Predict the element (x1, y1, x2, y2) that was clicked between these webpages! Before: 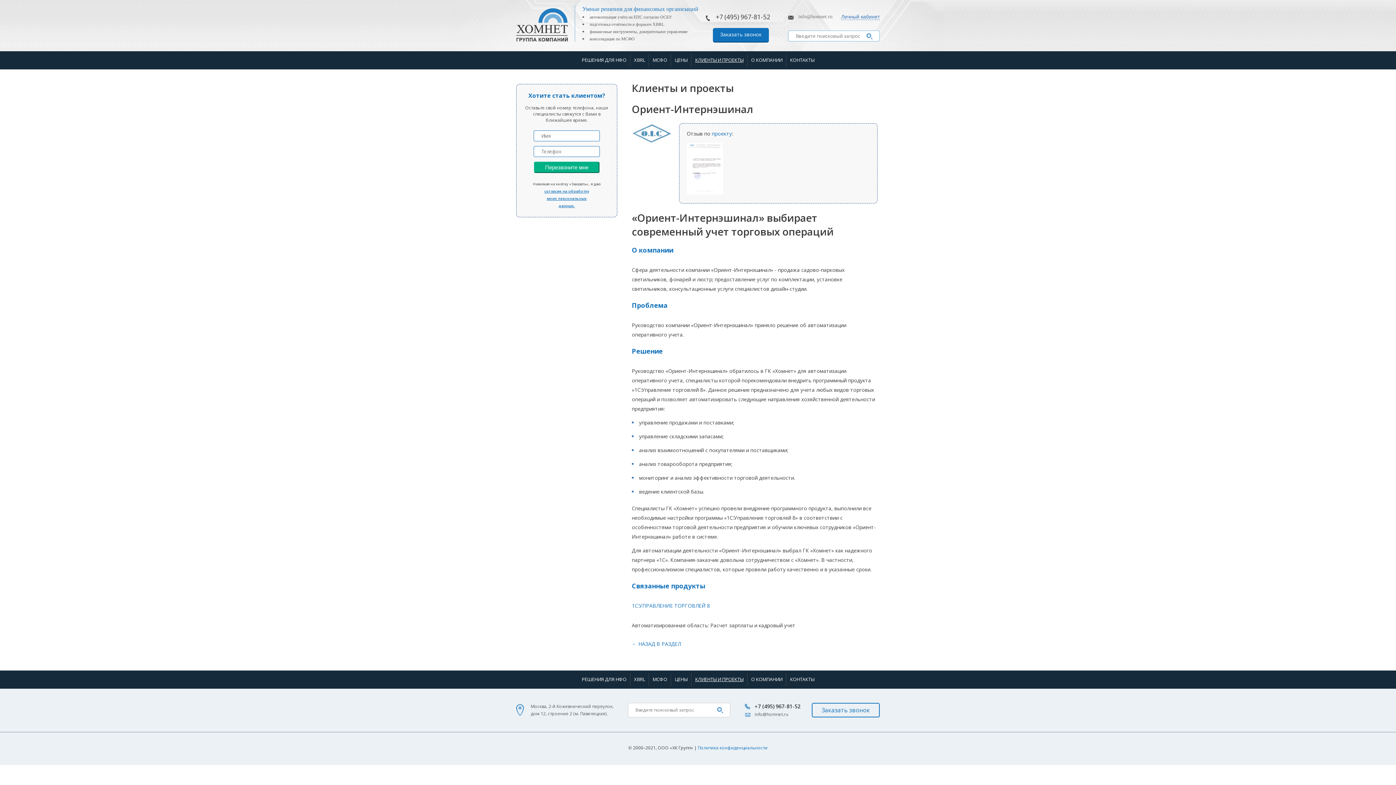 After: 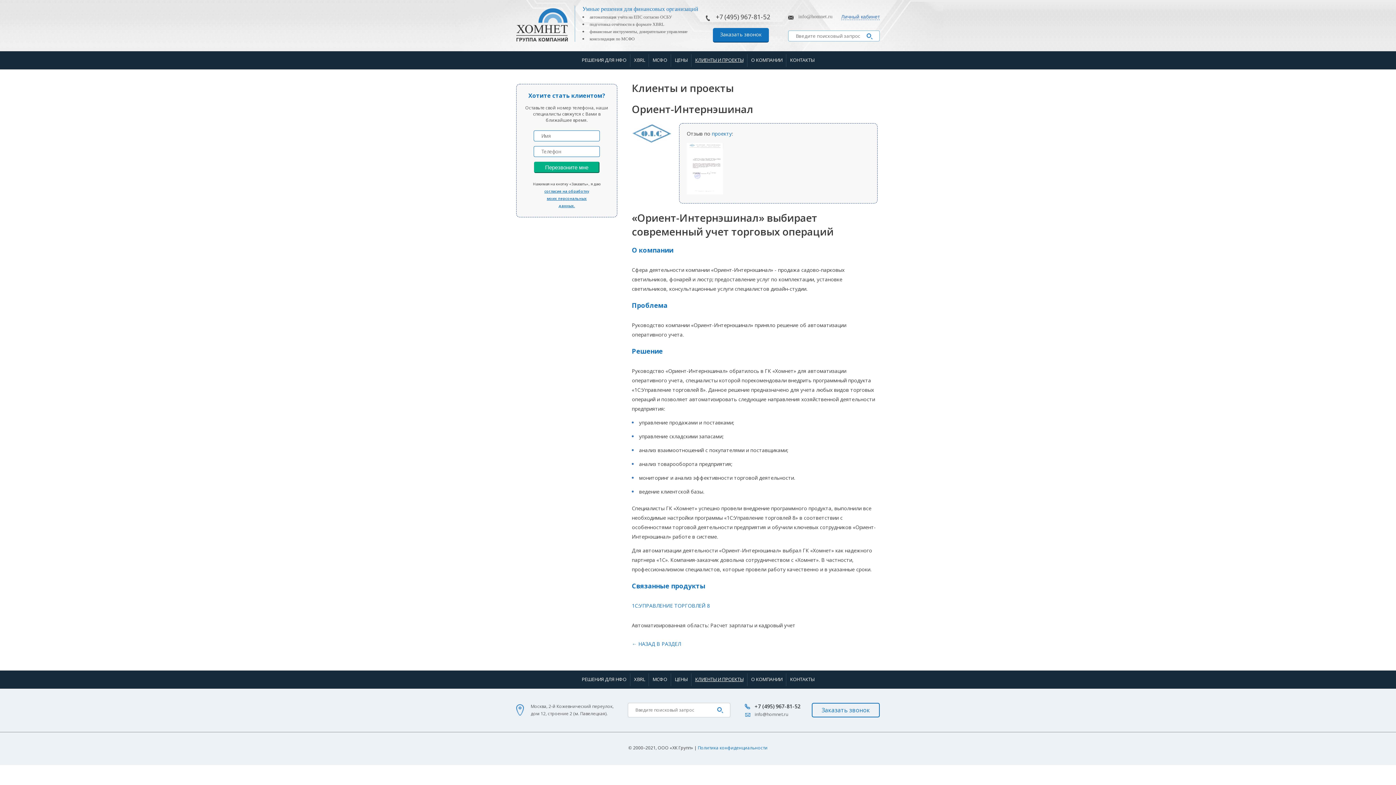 Action: label: +7 (495) 967-81-52 bbox: (744, 703, 800, 710)